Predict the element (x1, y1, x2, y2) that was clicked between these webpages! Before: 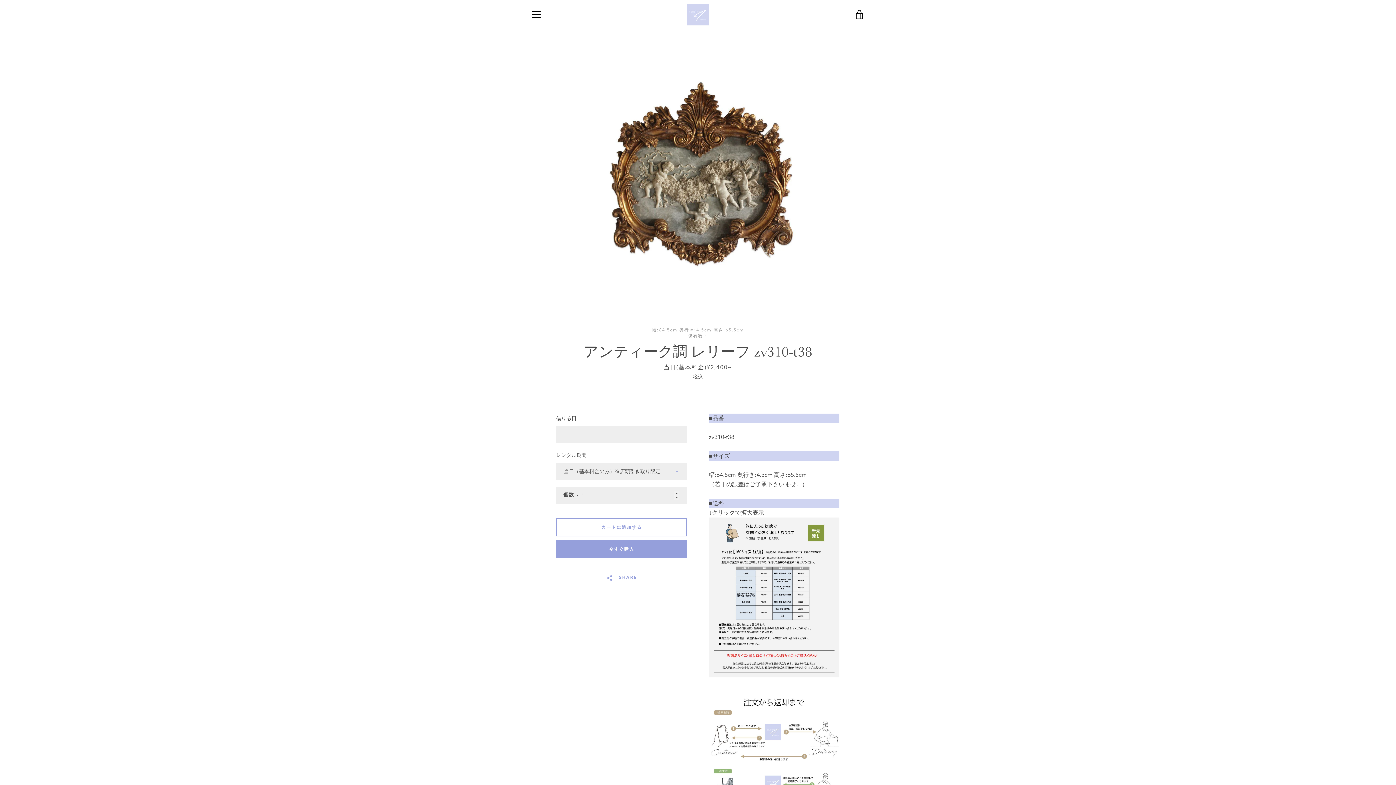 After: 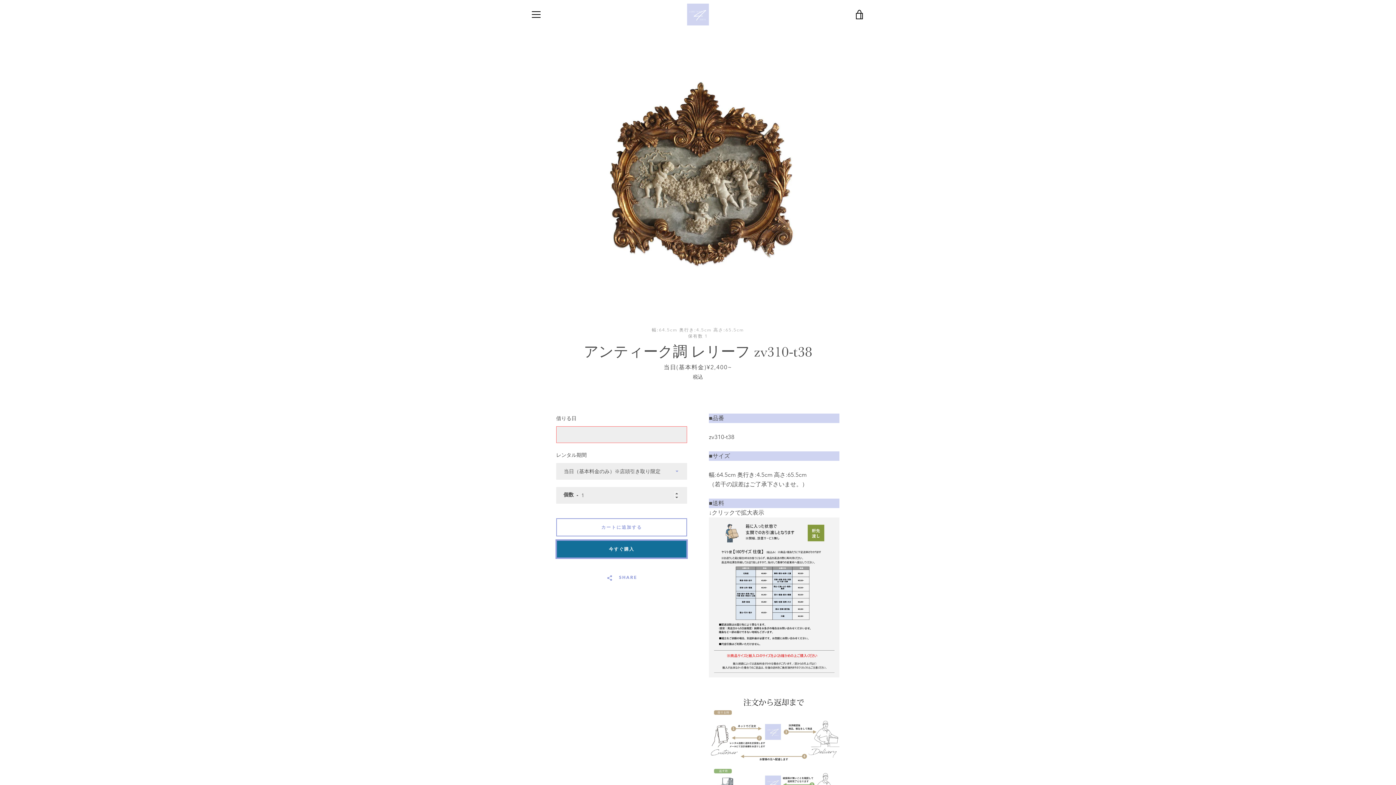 Action: label: 今すぐ購入 bbox: (556, 540, 687, 558)